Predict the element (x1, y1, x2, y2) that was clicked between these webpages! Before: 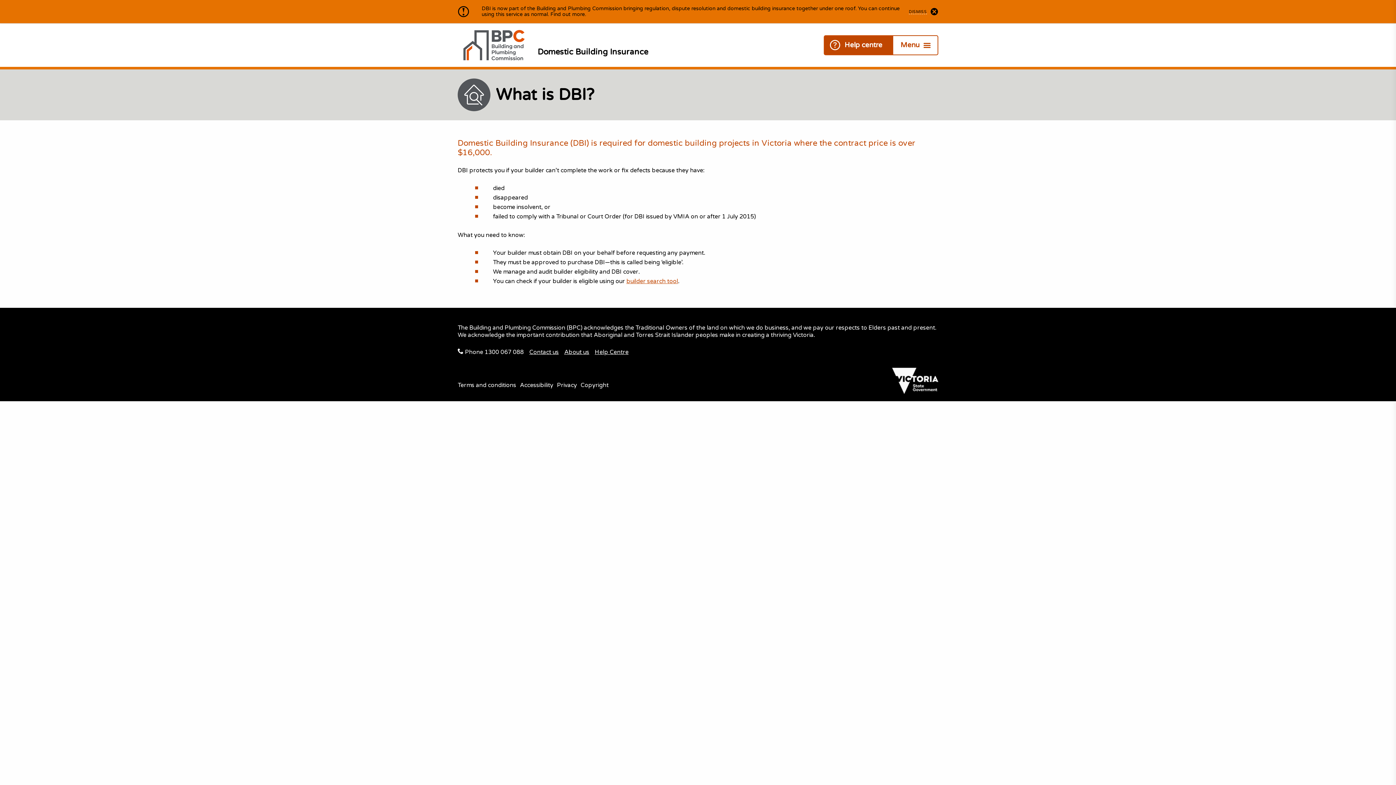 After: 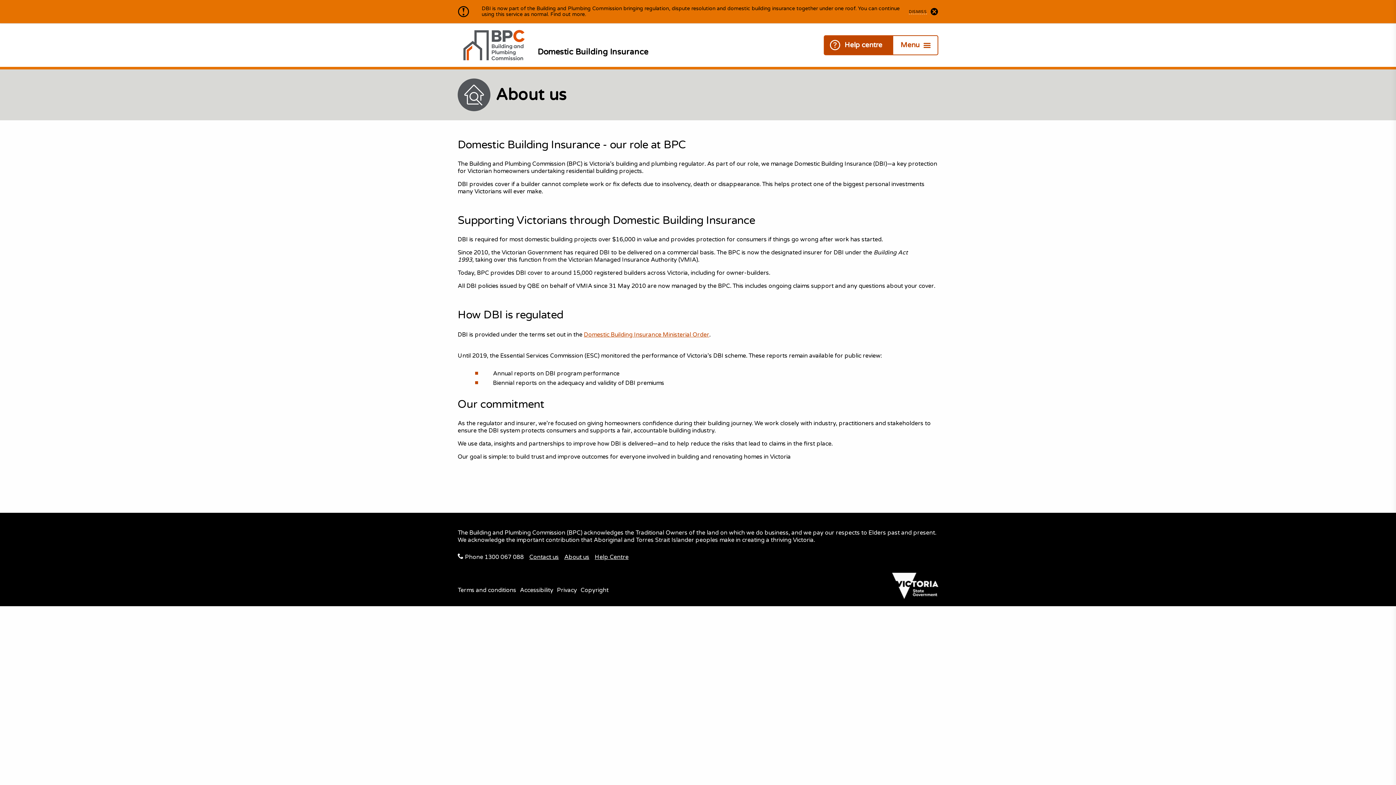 Action: label: About us bbox: (564, 348, 589, 356)